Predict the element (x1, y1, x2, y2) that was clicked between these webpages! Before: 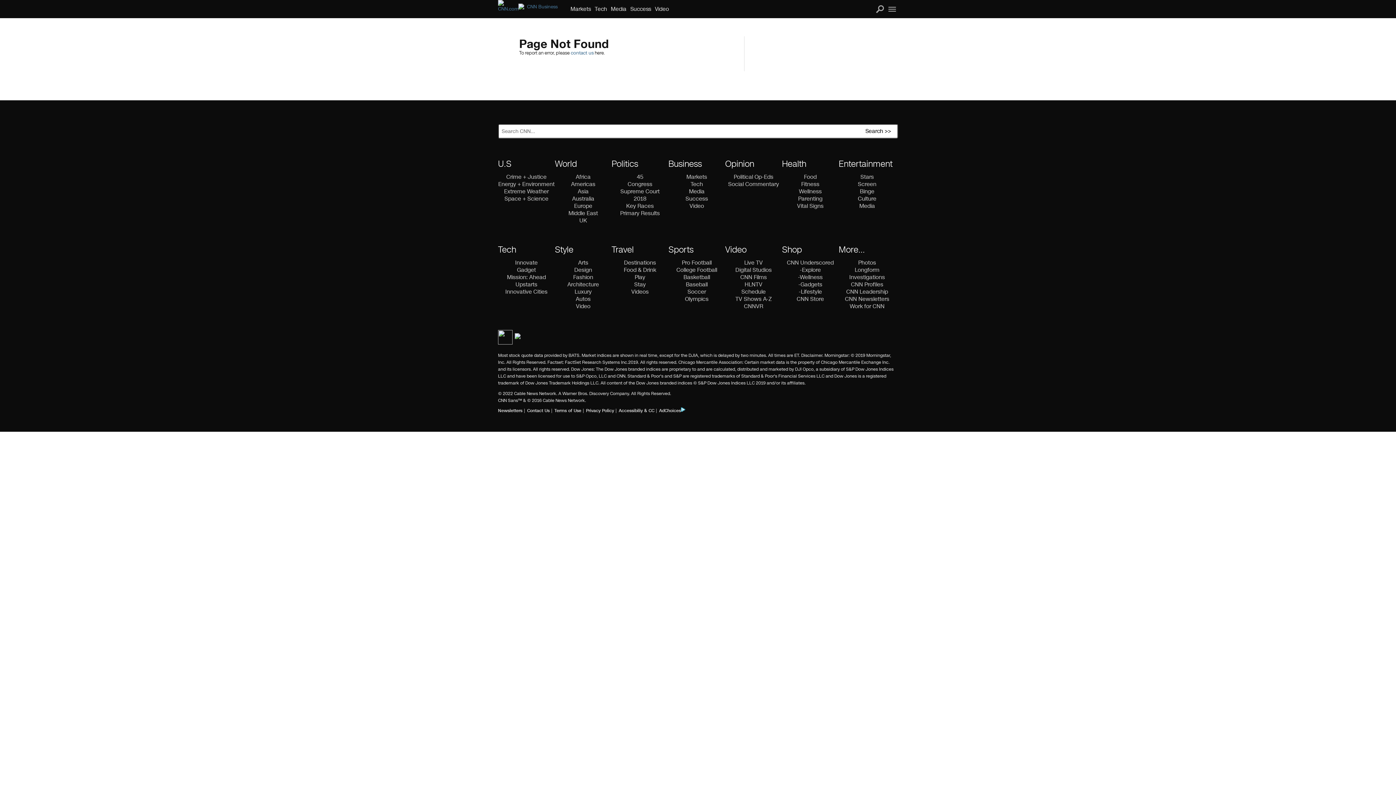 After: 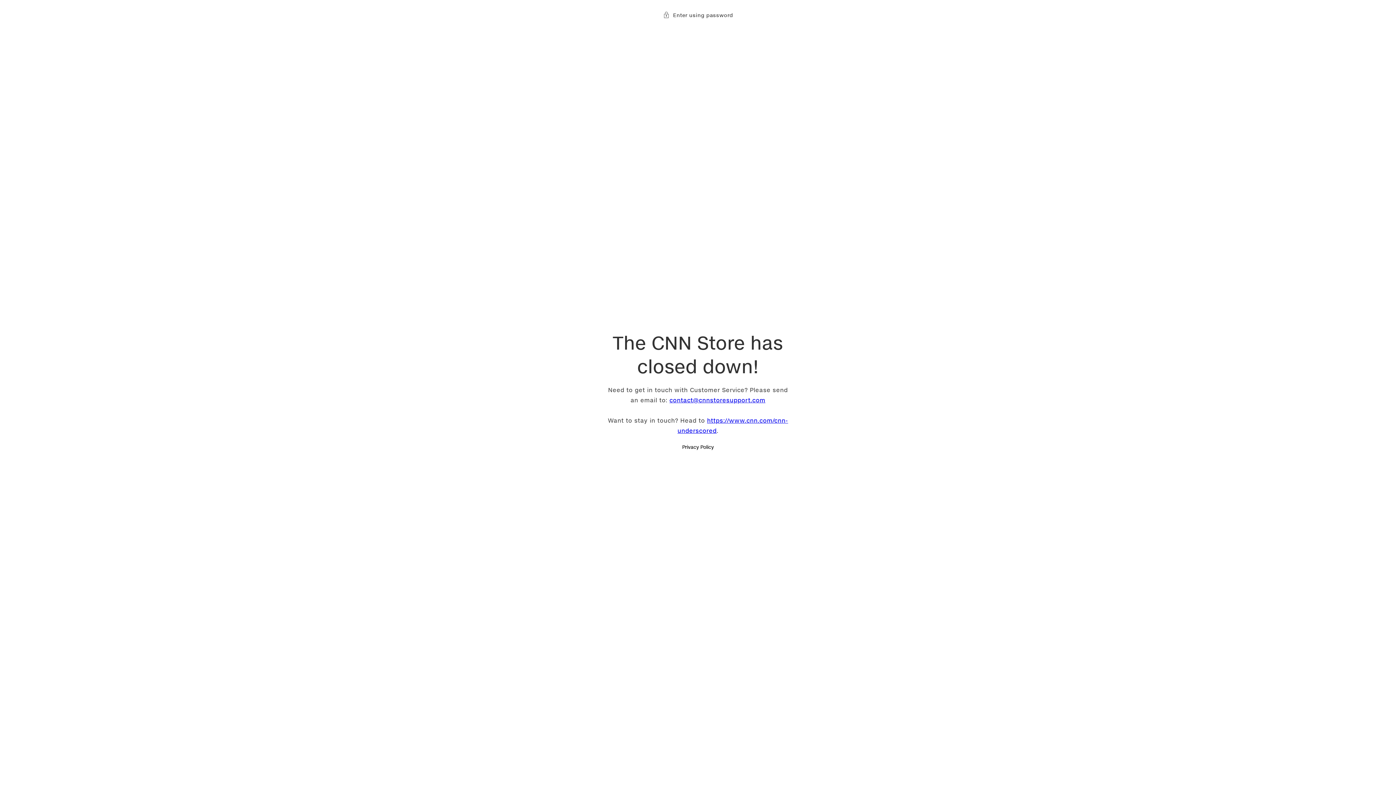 Action: label: CNN Store bbox: (796, 295, 824, 302)